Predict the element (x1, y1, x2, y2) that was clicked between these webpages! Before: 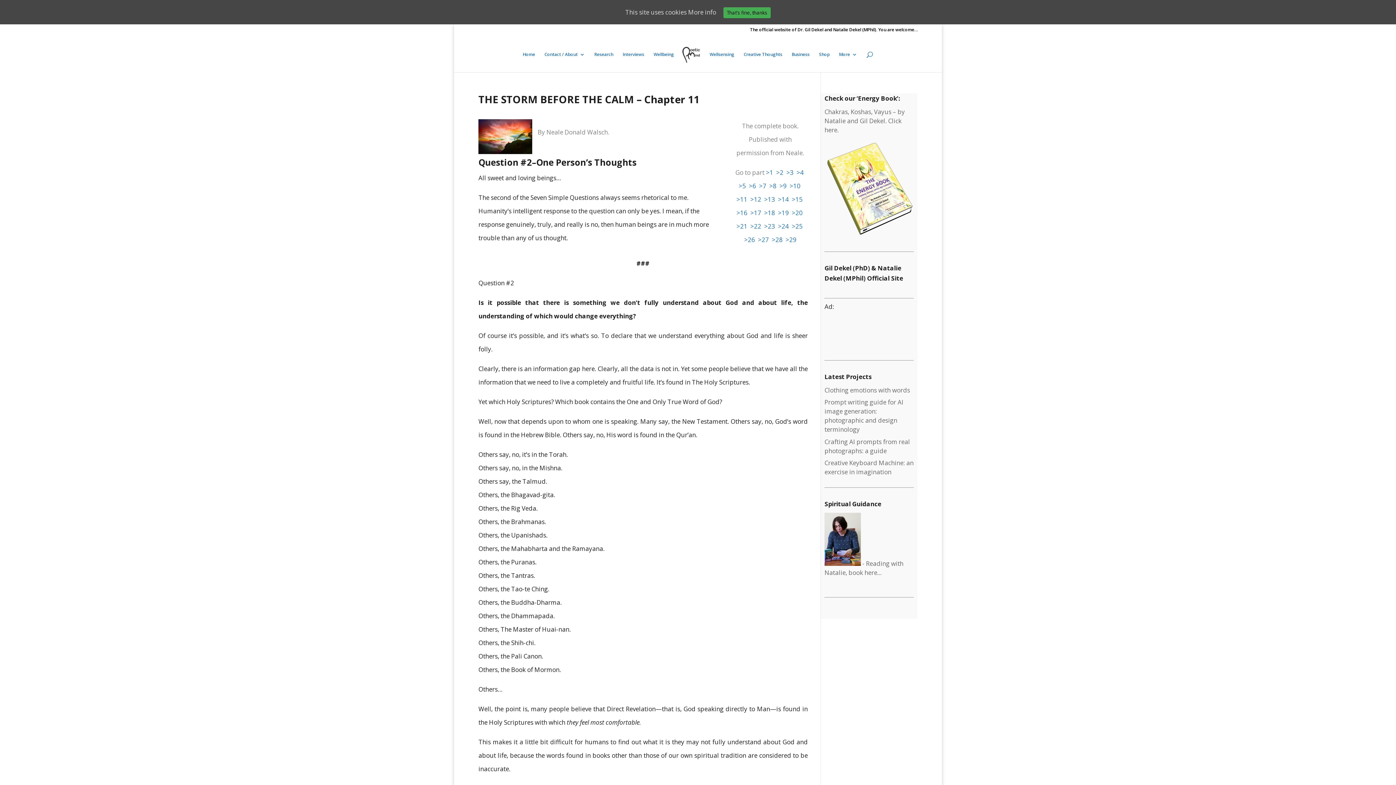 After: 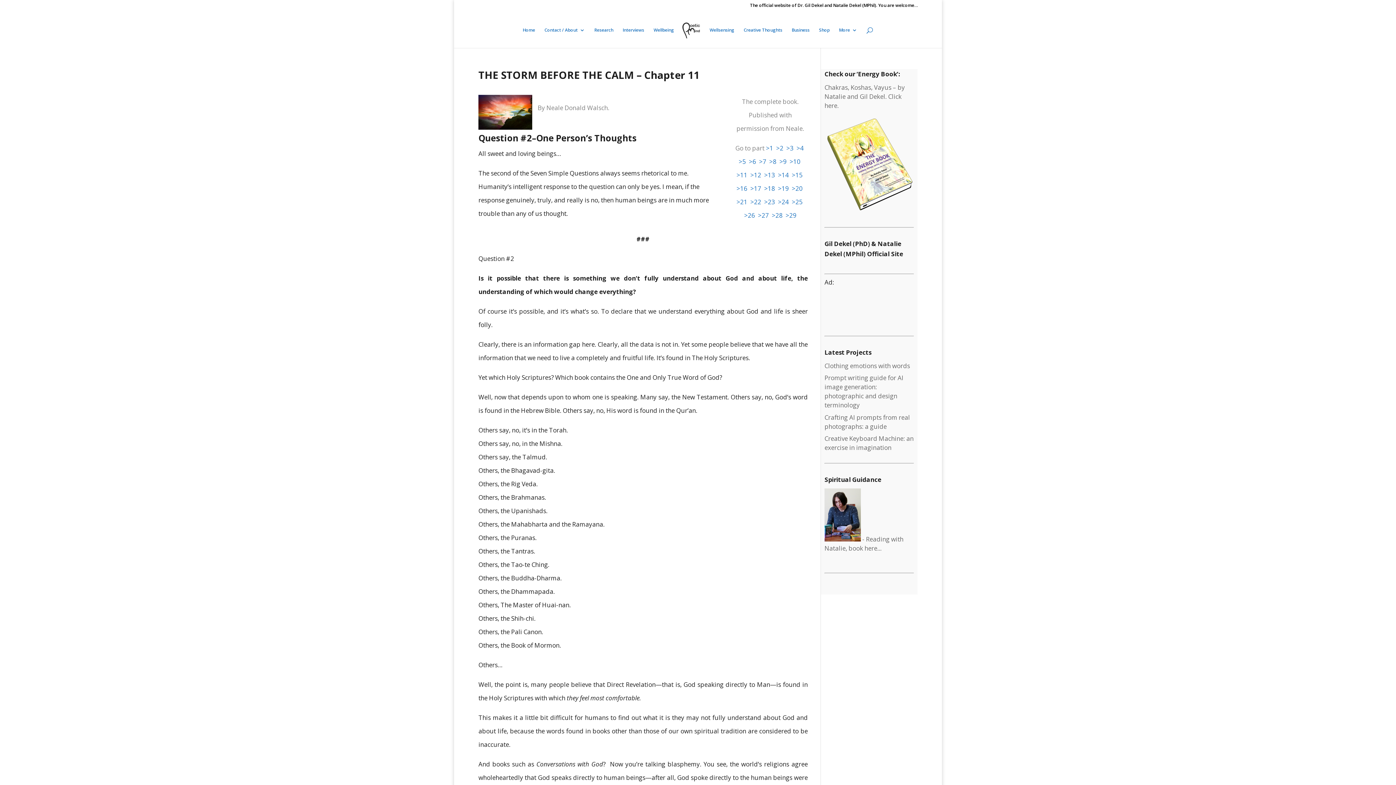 Action: bbox: (723, 7, 770, 18) label: That's fine, thanks